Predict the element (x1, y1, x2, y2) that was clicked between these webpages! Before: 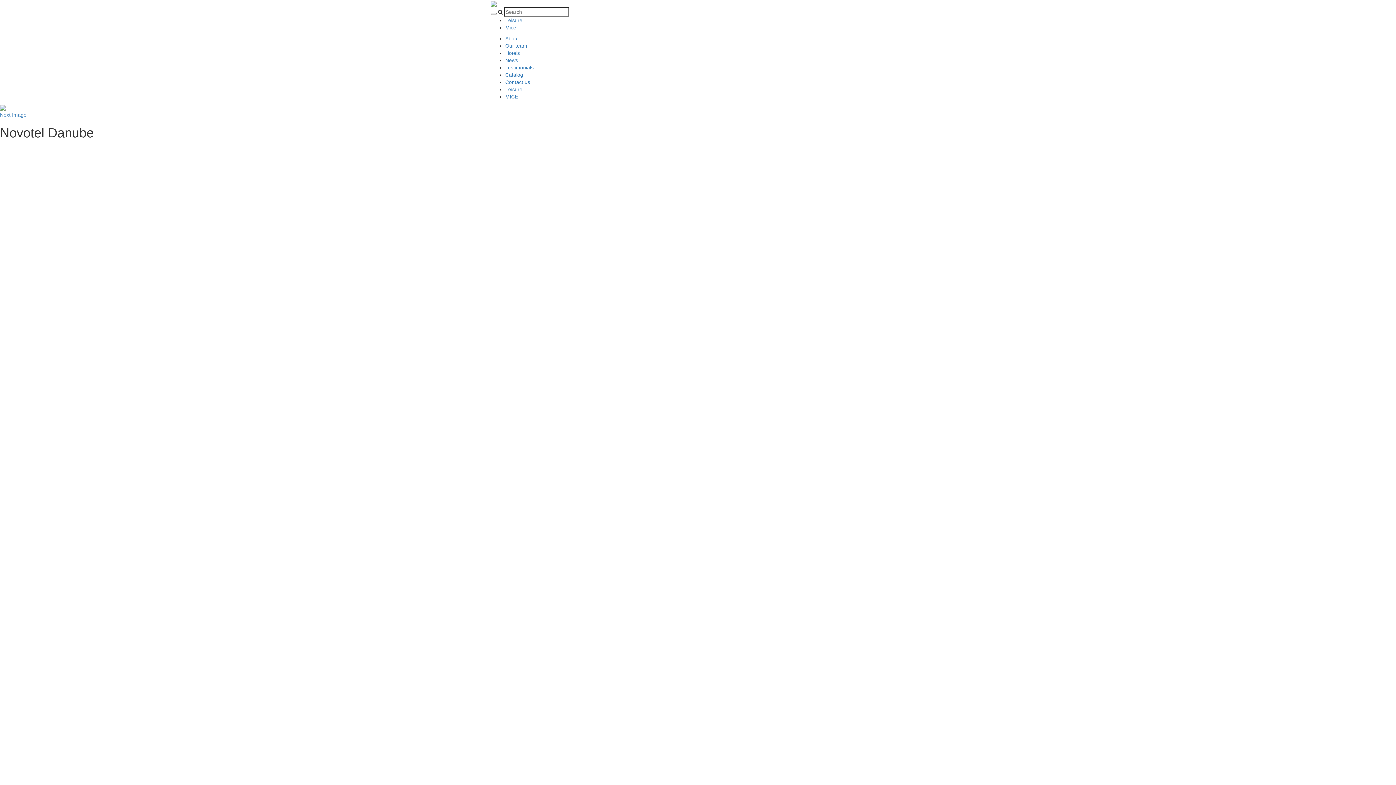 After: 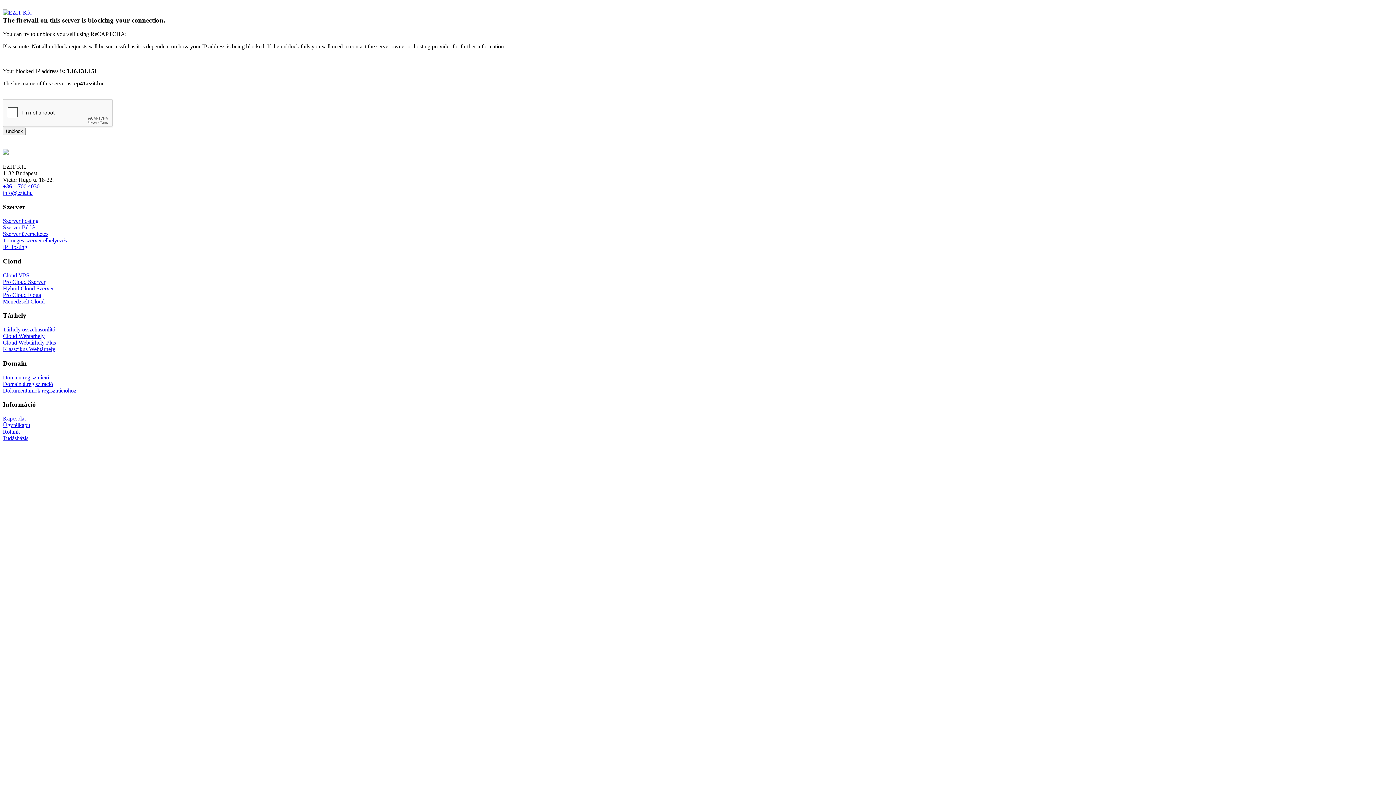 Action: label: Testimonials bbox: (505, 64, 533, 70)